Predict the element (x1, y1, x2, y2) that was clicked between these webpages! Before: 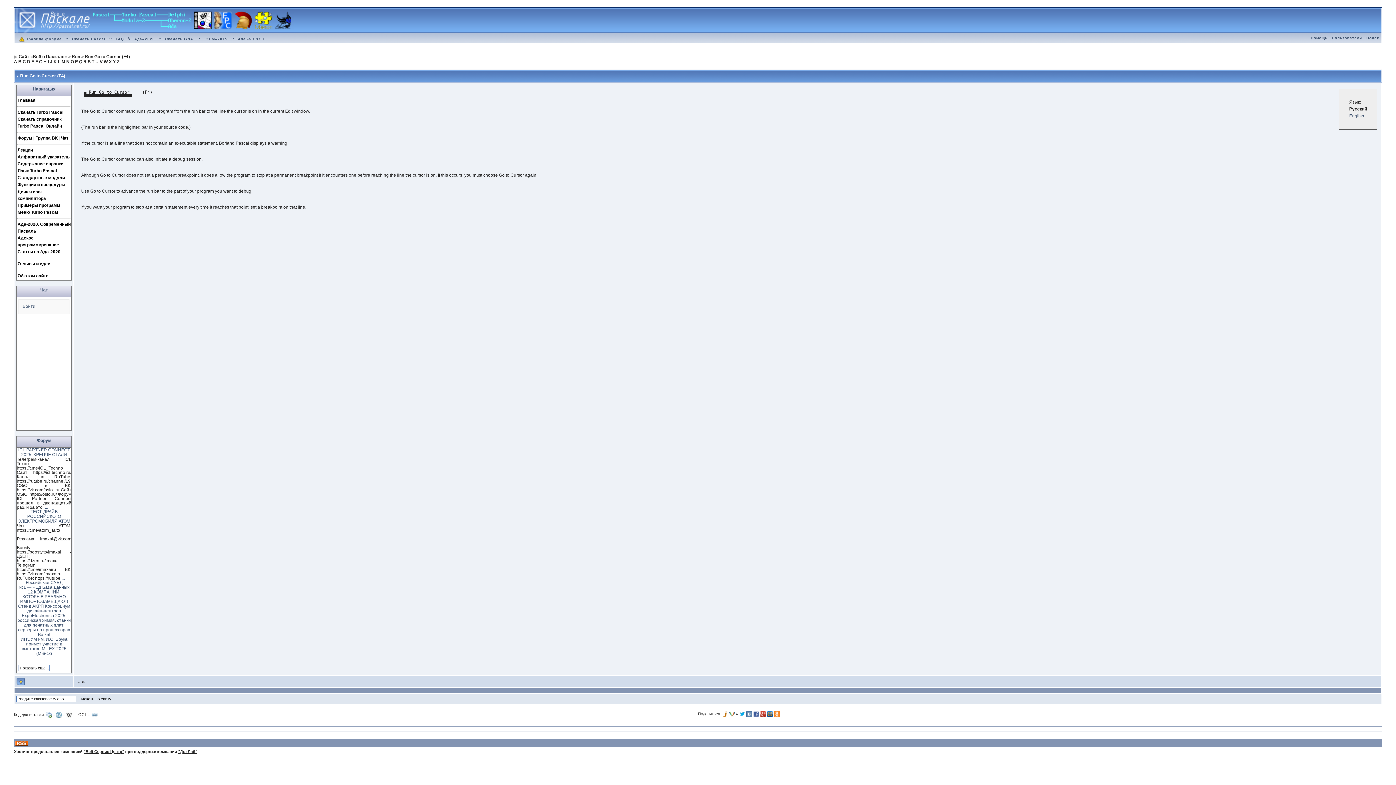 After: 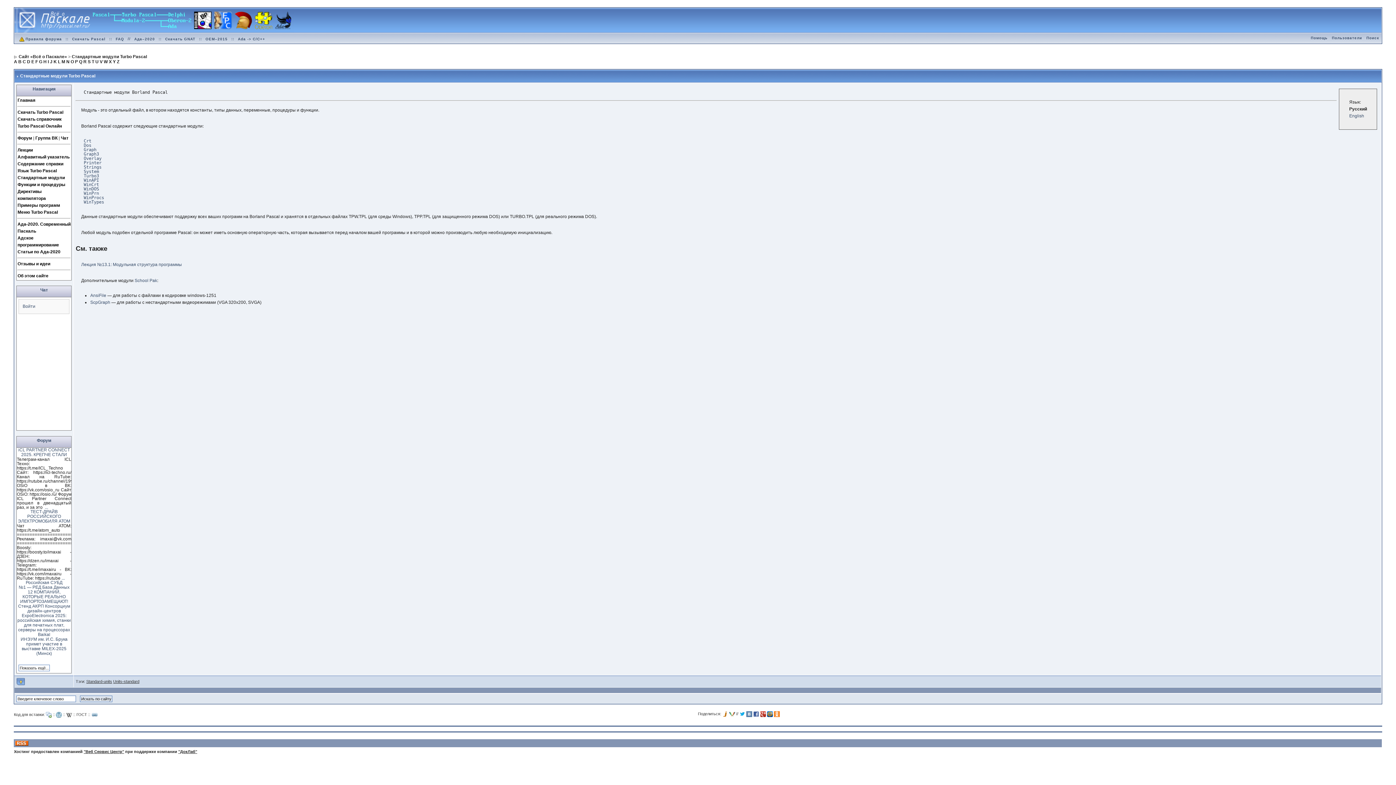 Action: bbox: (17, 175, 64, 180) label: Стандартные модули